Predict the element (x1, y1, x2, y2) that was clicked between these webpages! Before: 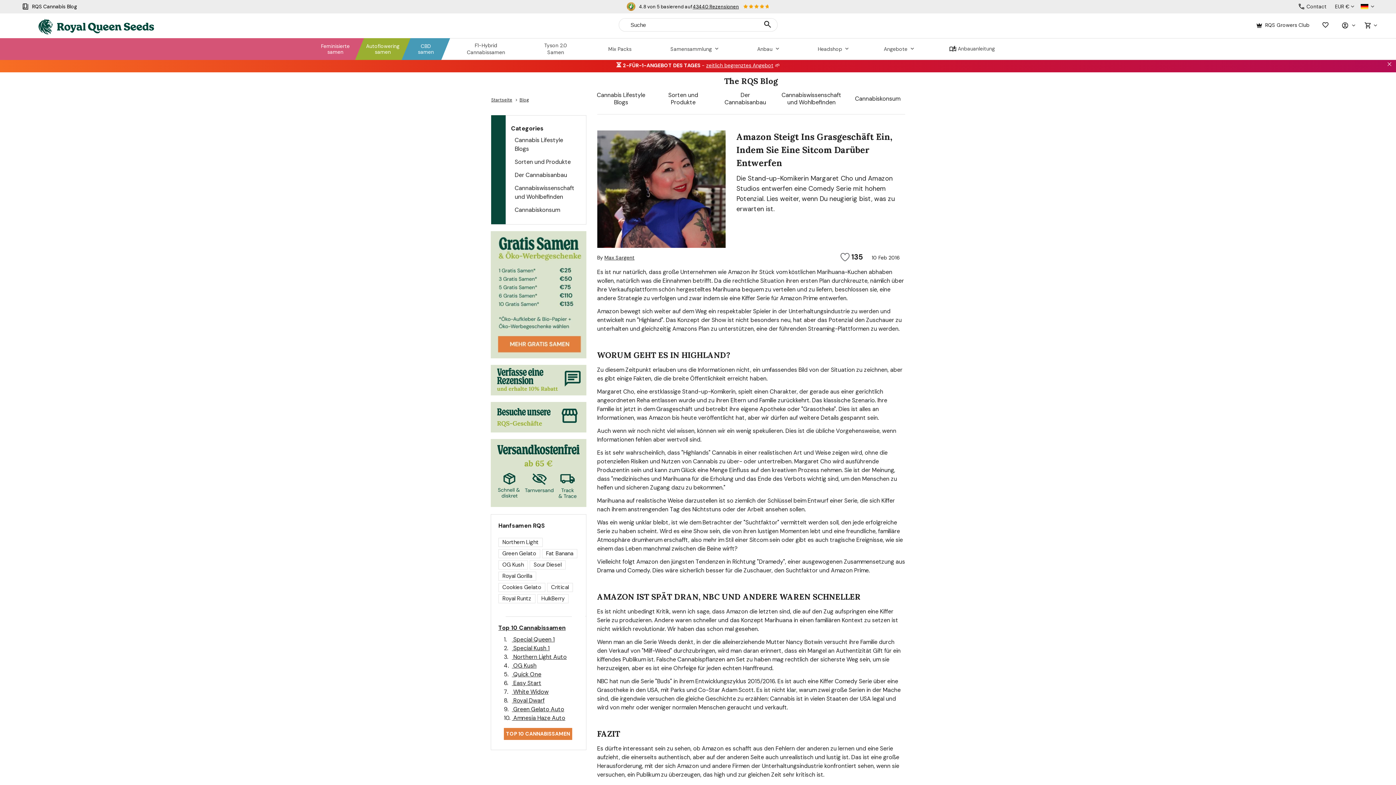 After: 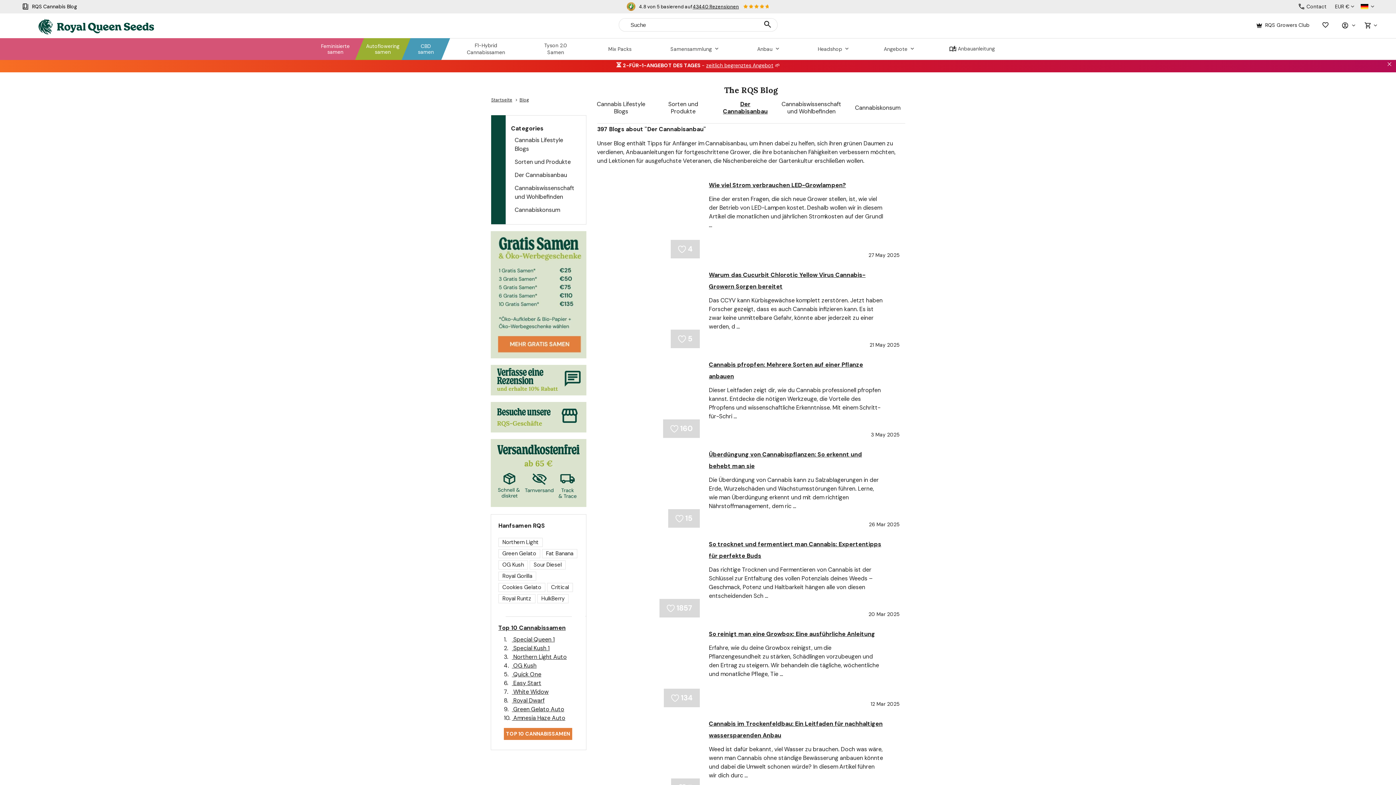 Action: label: Der Cannabisanbau bbox: (719, 91, 771, 106)